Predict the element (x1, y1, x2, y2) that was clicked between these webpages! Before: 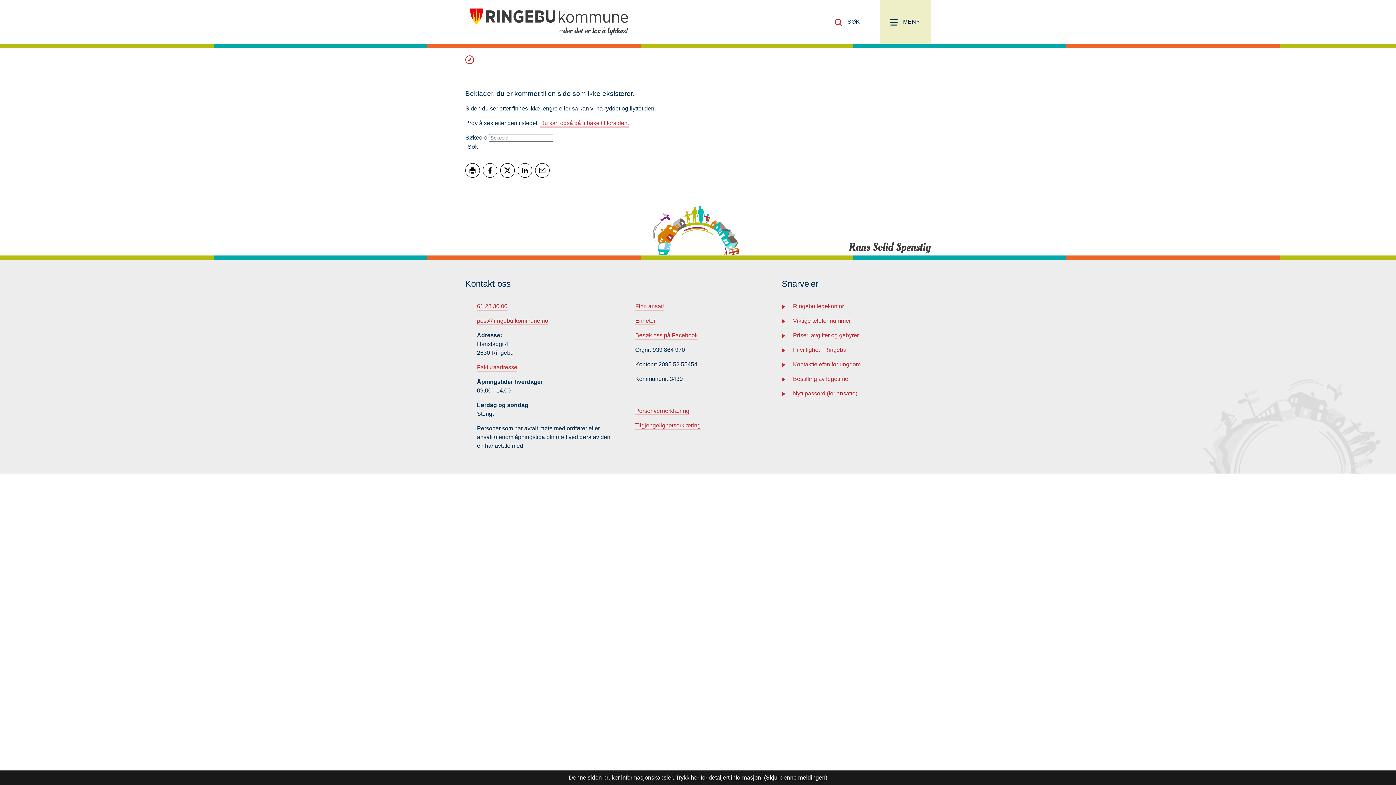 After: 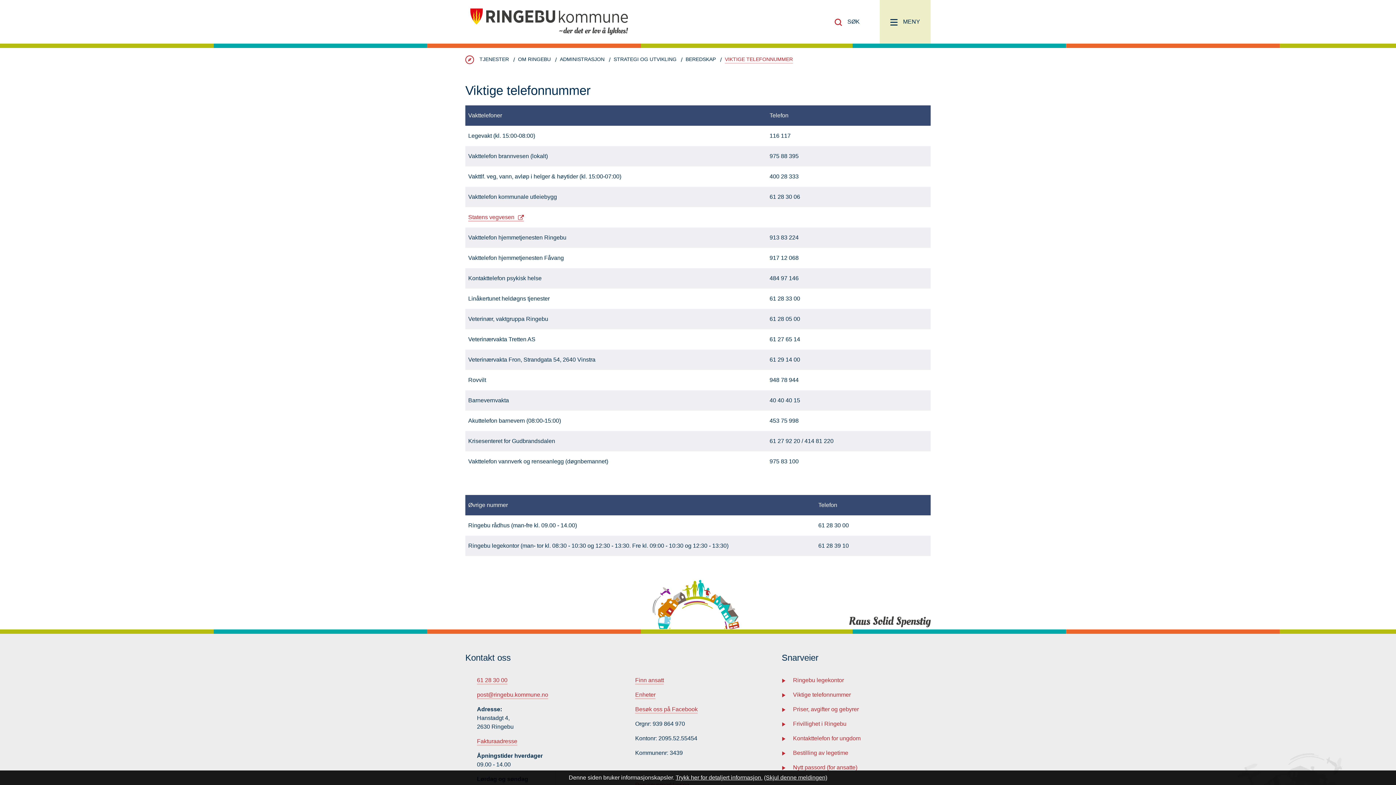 Action: bbox: (793, 317, 851, 325) label: Viktige telefonnummer